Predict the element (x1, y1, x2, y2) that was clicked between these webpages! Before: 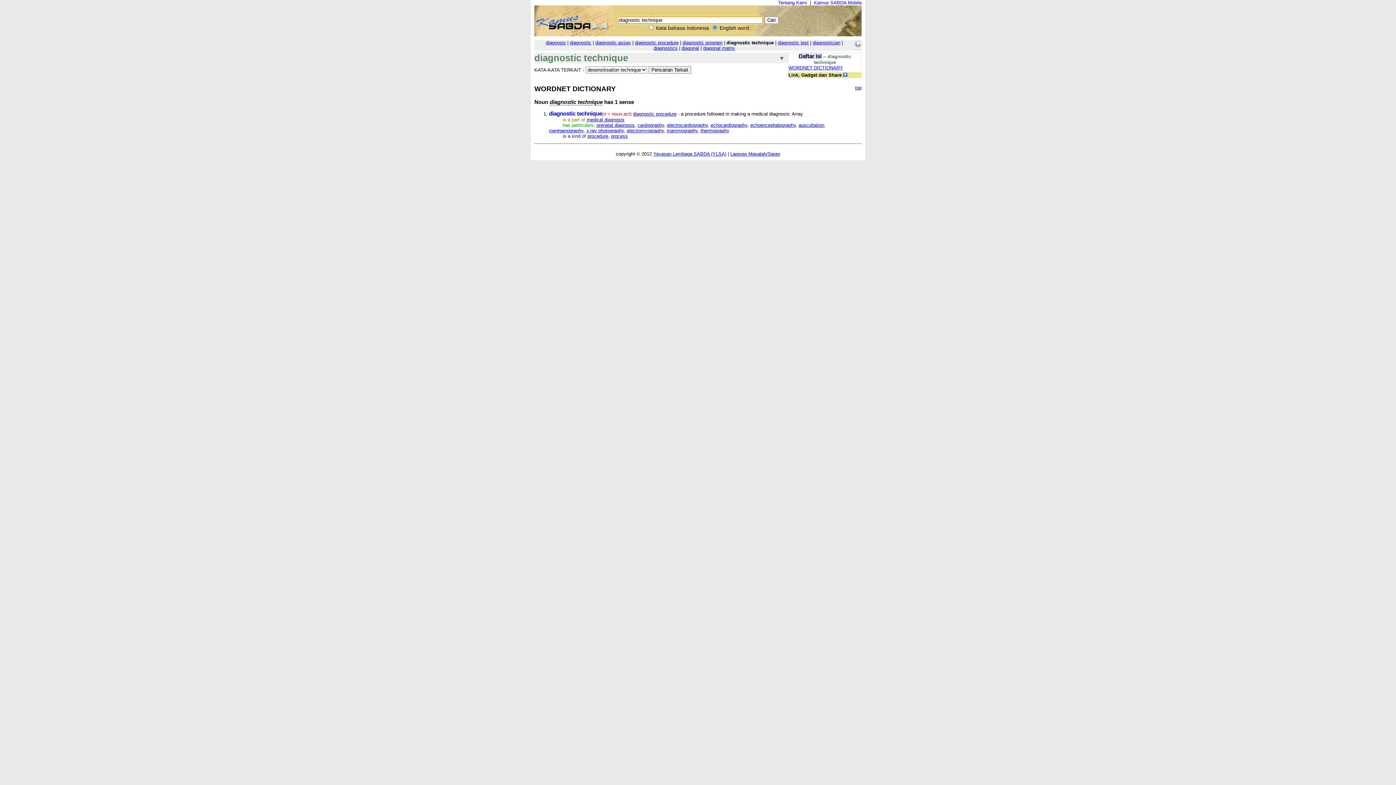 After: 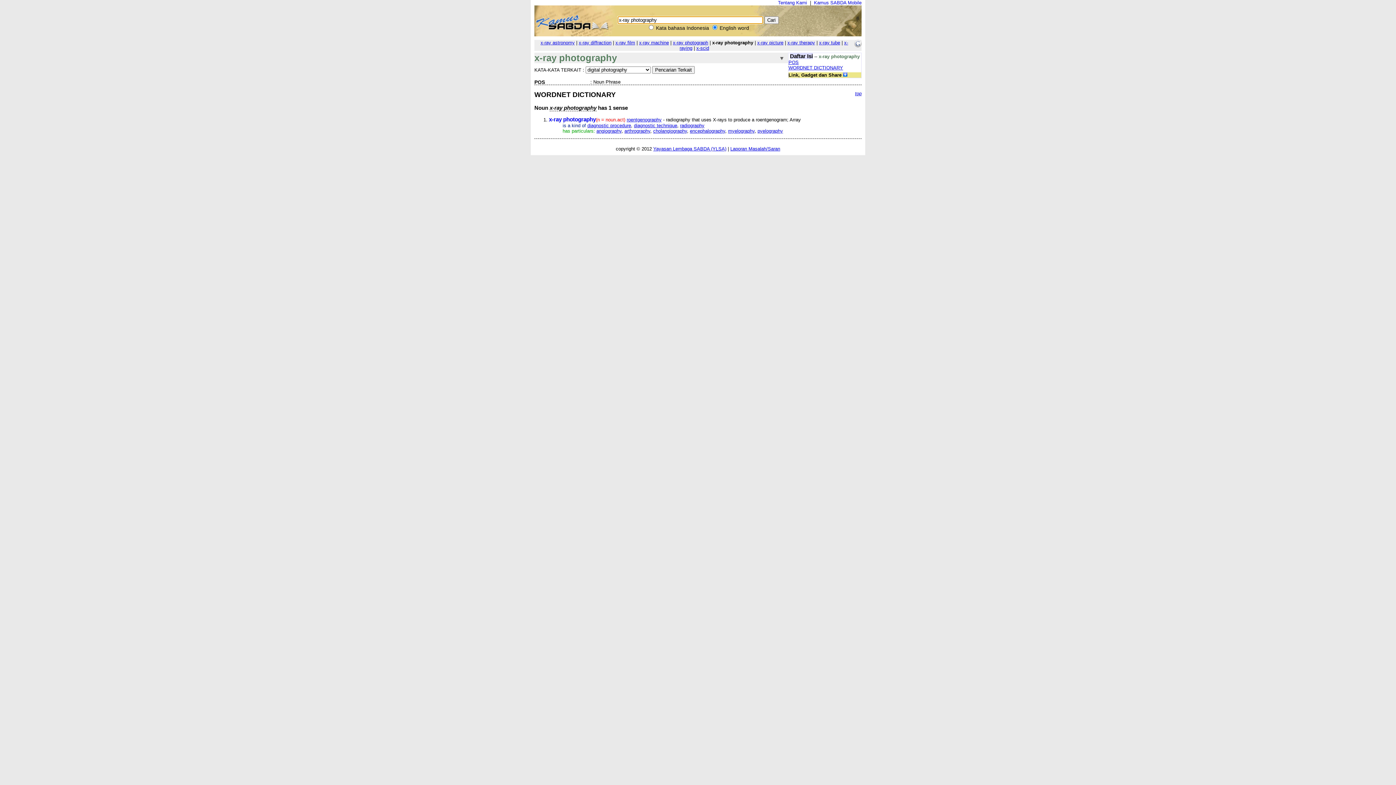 Action: bbox: (586, 127, 624, 133) label: x-ray photography